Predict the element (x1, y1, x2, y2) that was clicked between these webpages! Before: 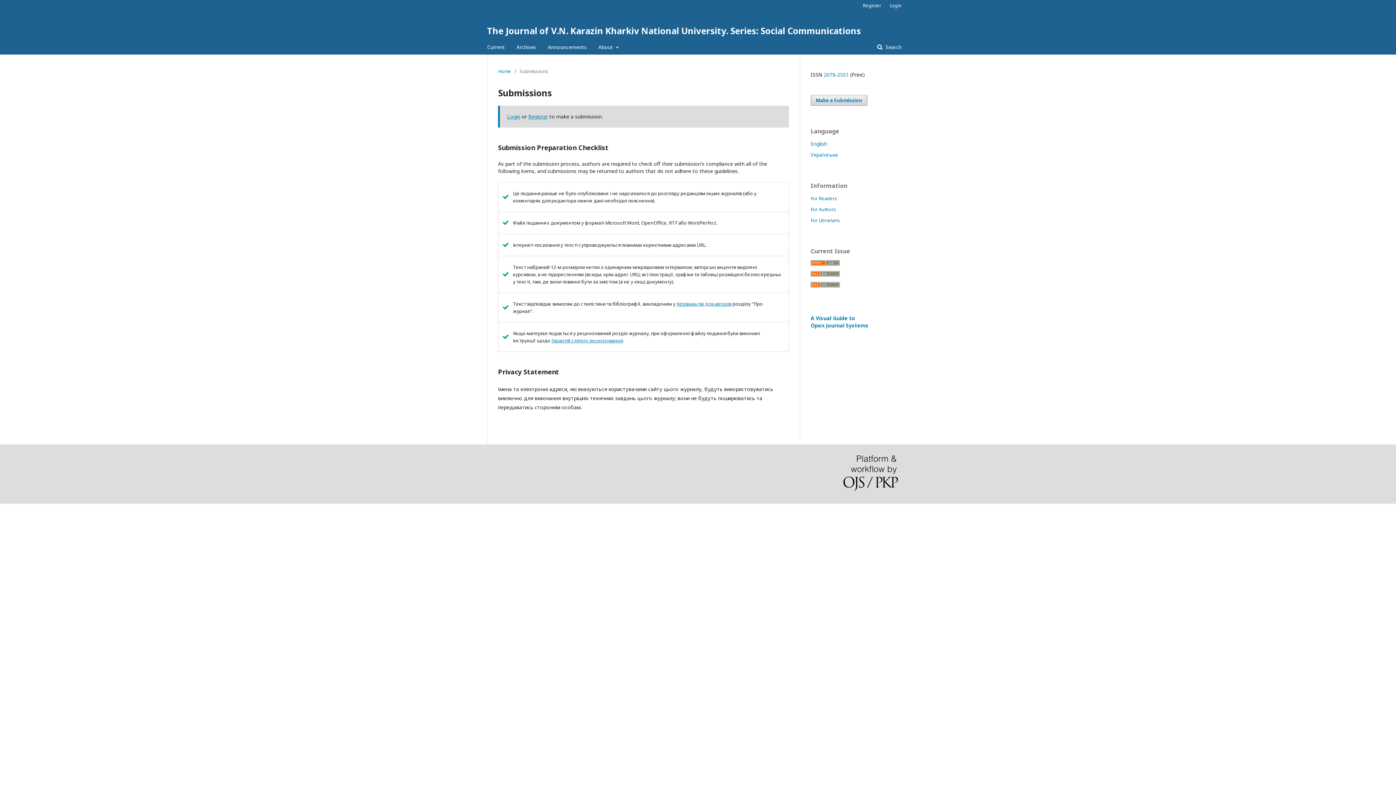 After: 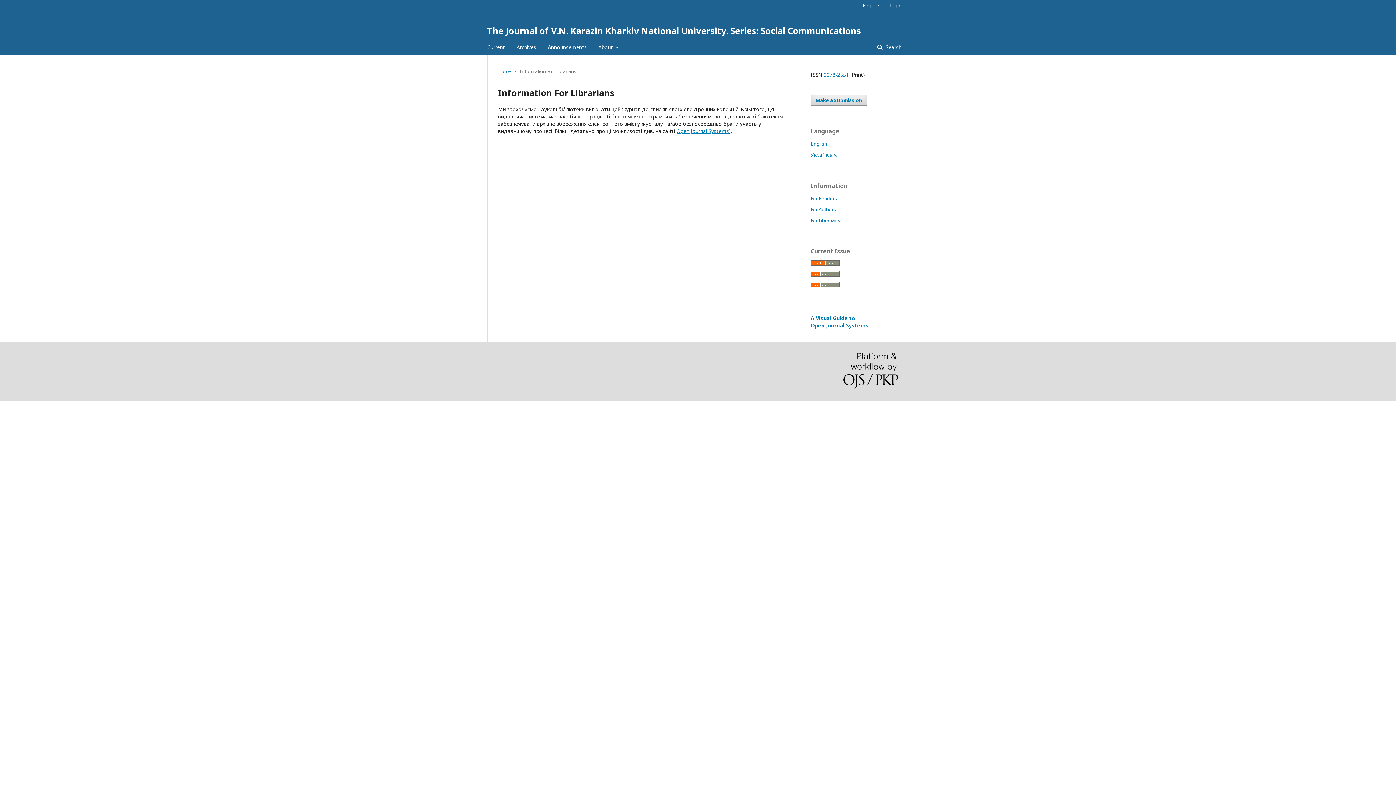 Action: label: For Librarians bbox: (810, 217, 840, 223)